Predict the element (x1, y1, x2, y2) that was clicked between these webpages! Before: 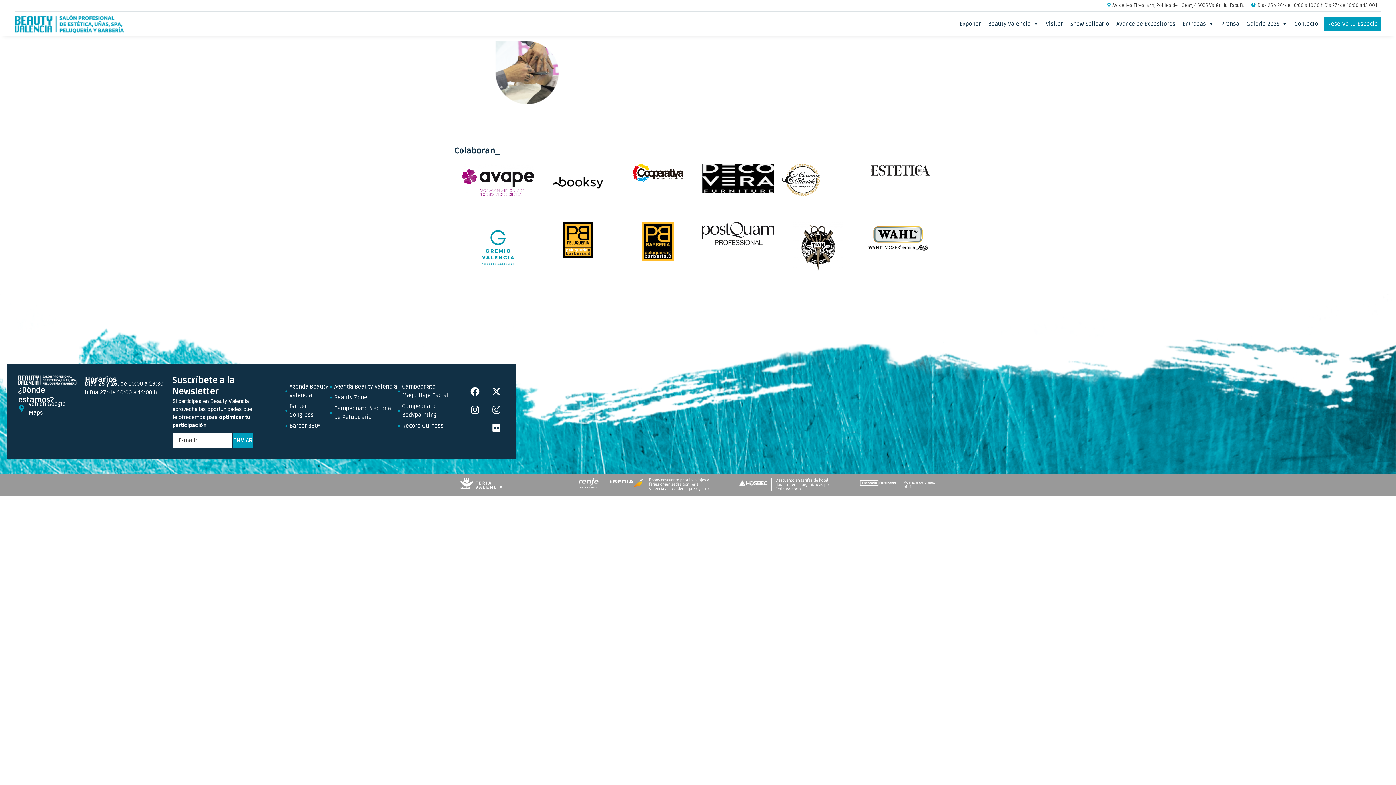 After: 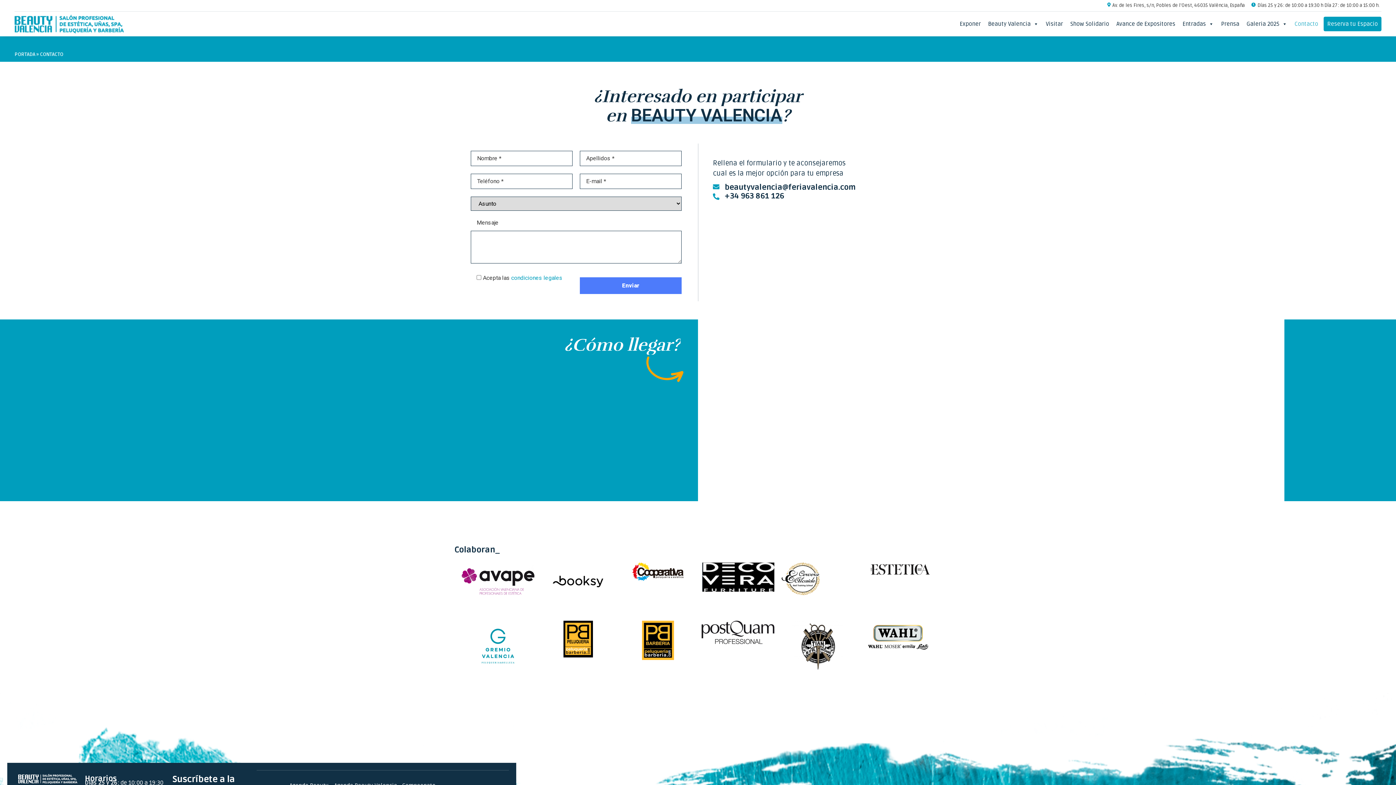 Action: bbox: (1291, 16, 1322, 31) label: Contacto